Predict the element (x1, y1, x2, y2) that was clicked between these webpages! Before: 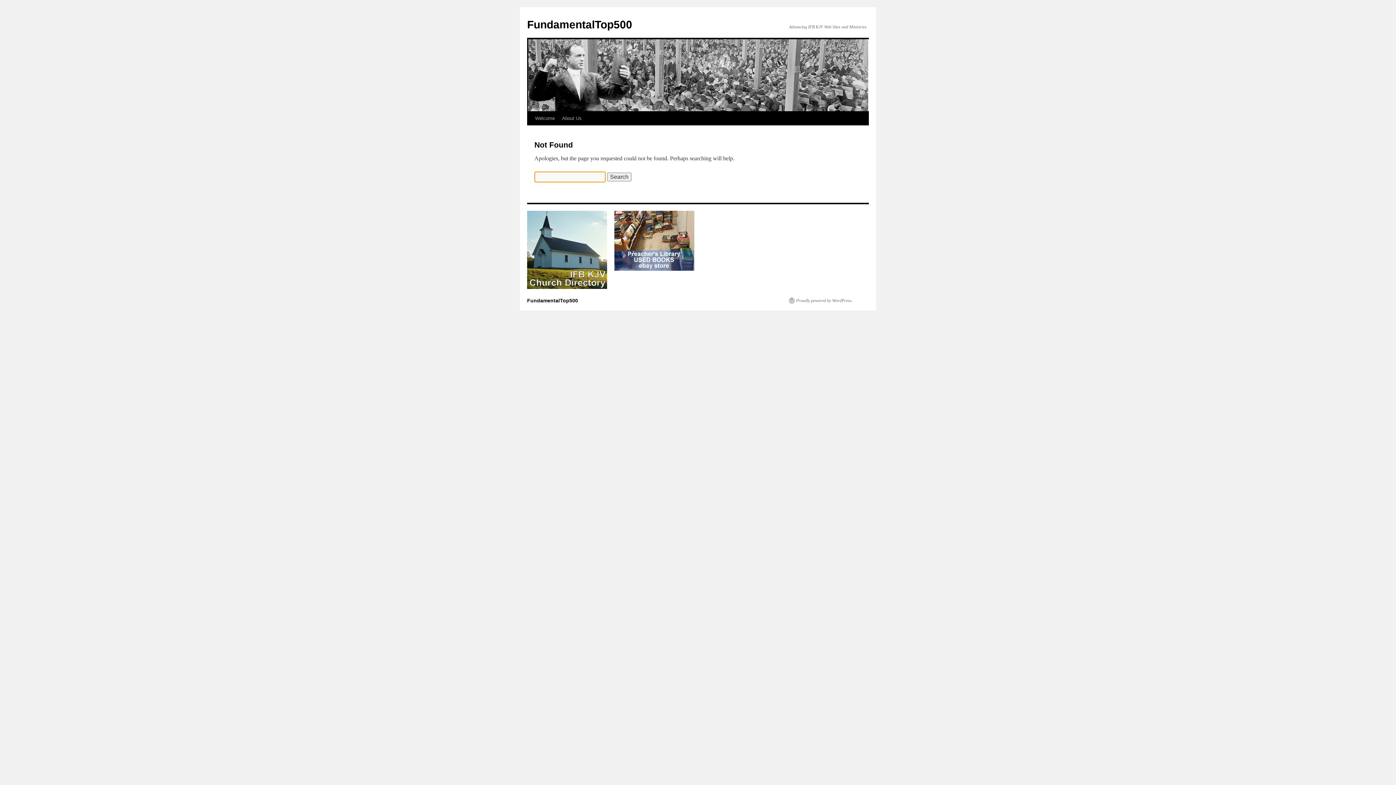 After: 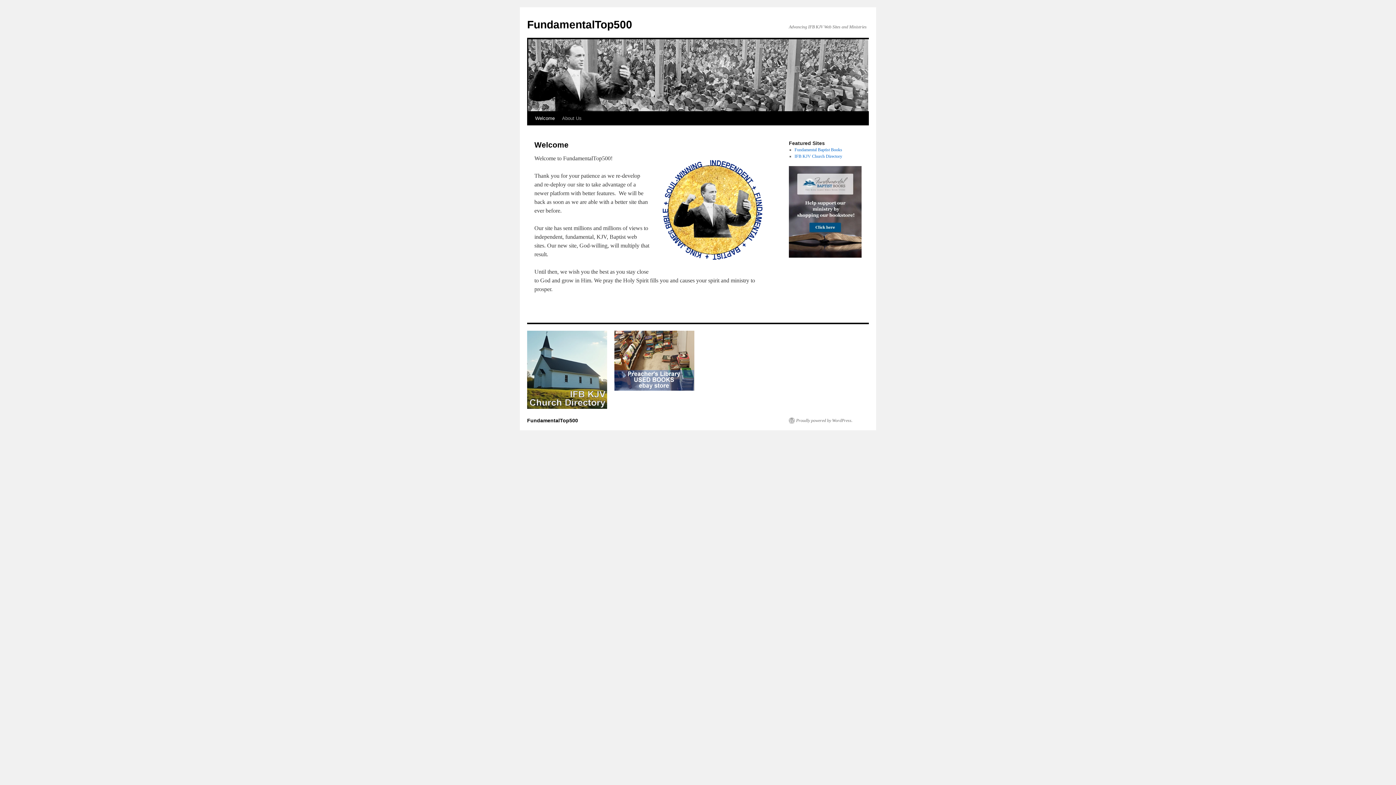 Action: bbox: (527, 18, 632, 30) label: FundamentalTop500